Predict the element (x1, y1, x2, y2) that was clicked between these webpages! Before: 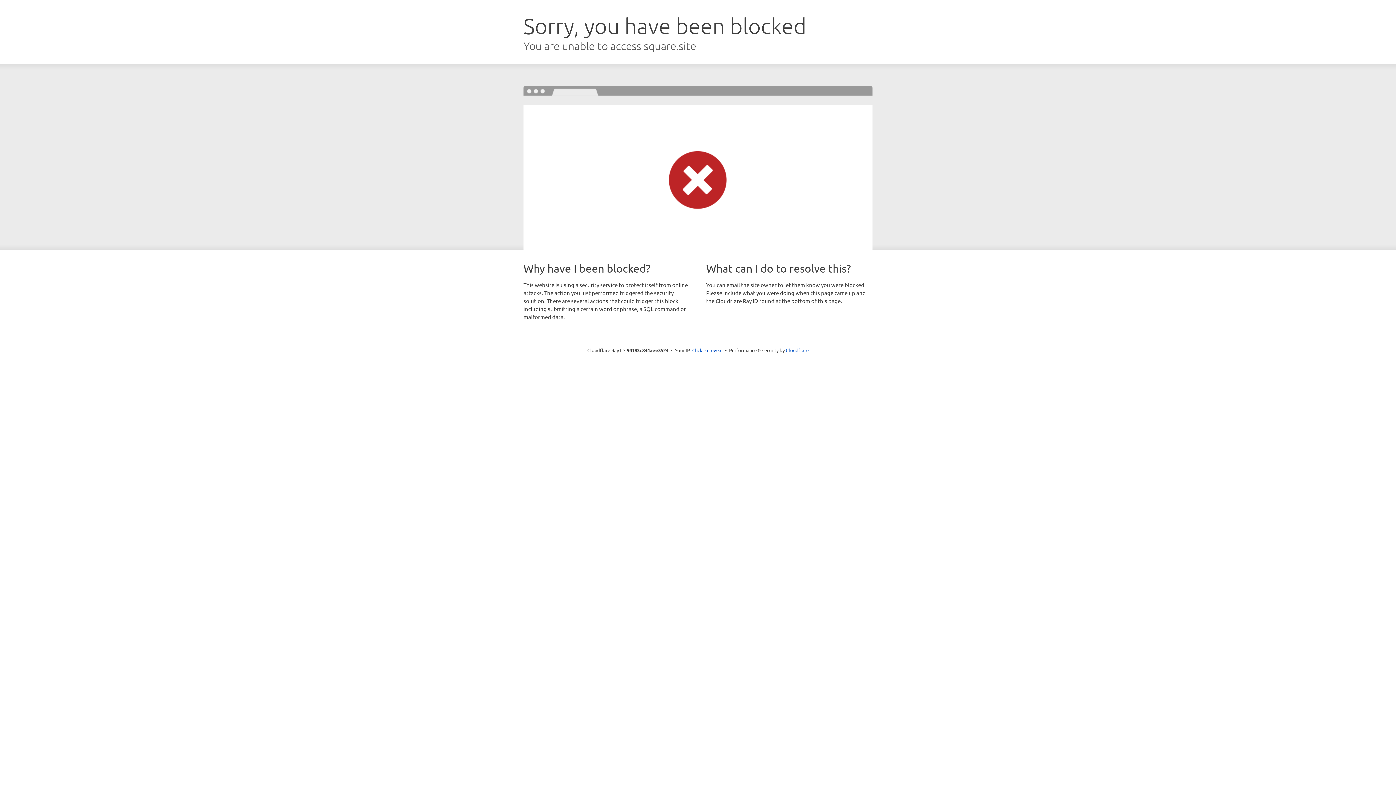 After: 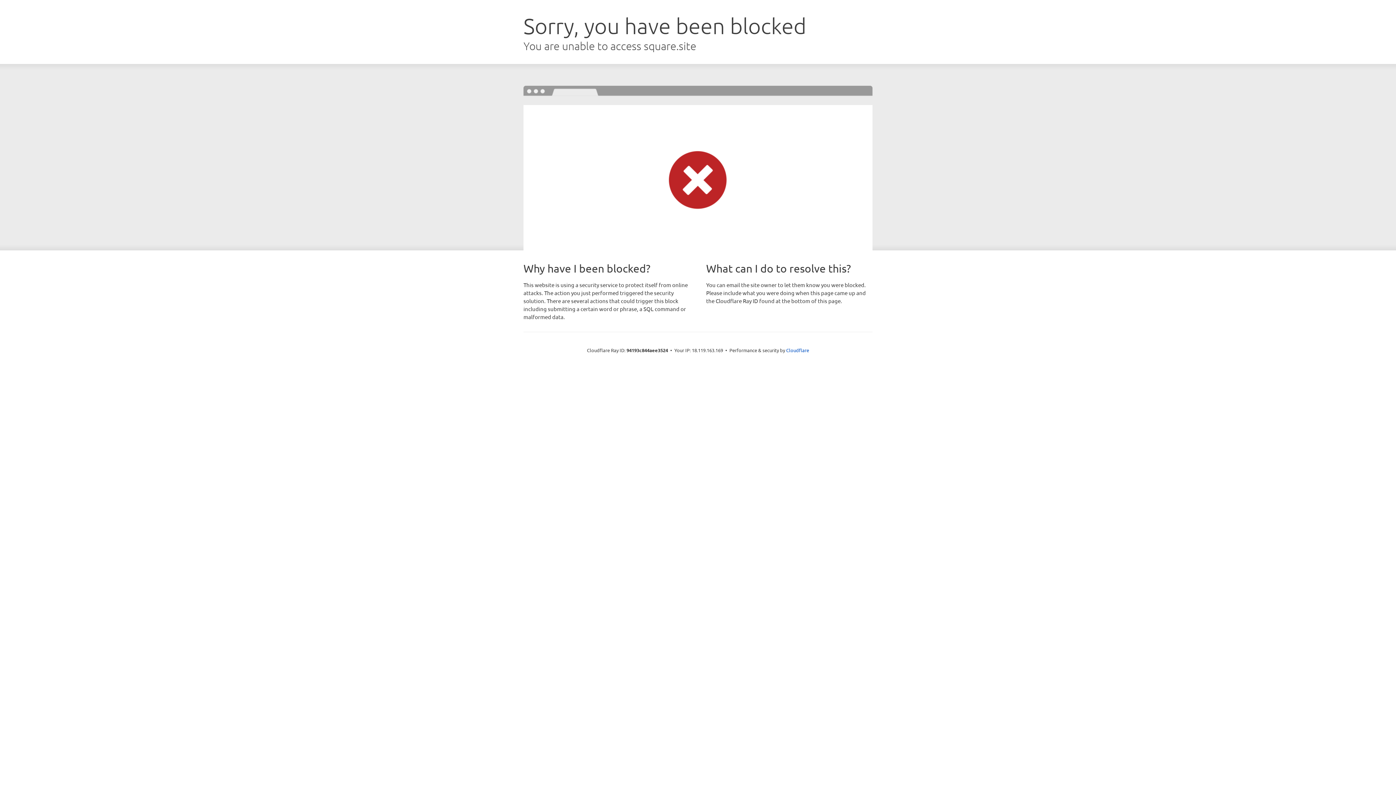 Action: label: Click to reveal bbox: (692, 346, 722, 353)